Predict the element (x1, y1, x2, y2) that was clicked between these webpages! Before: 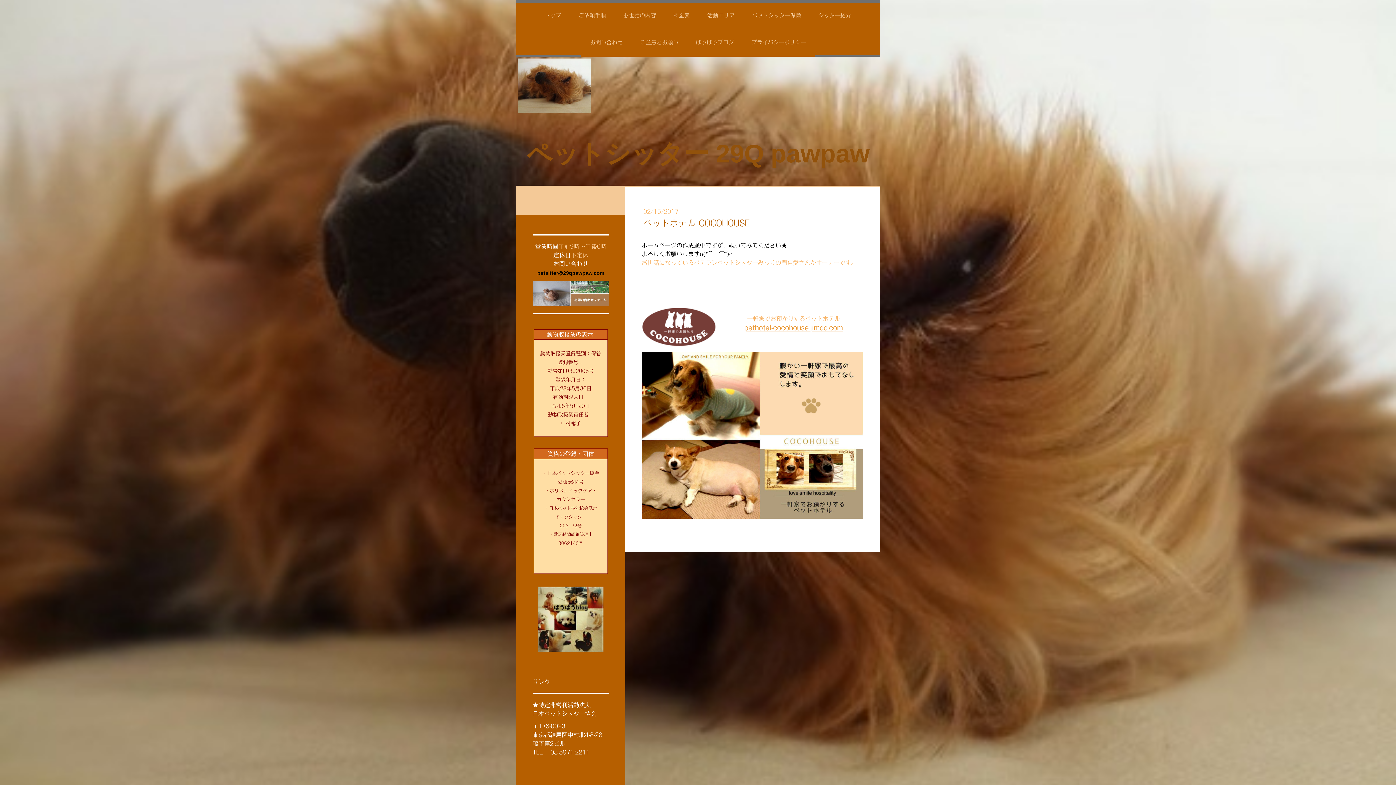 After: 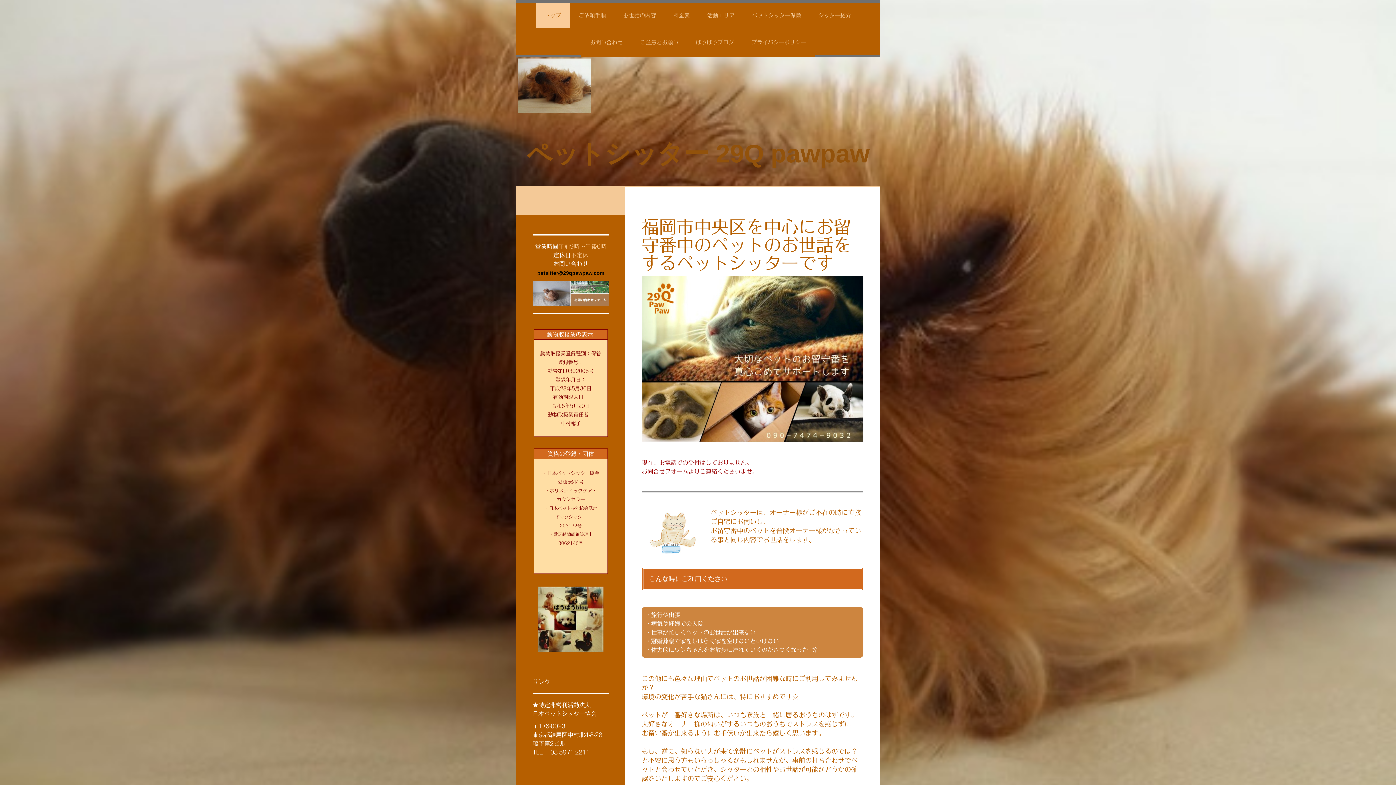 Action: bbox: (518, 134, 878, 173) label: ペットシッター 29Q pawpaw